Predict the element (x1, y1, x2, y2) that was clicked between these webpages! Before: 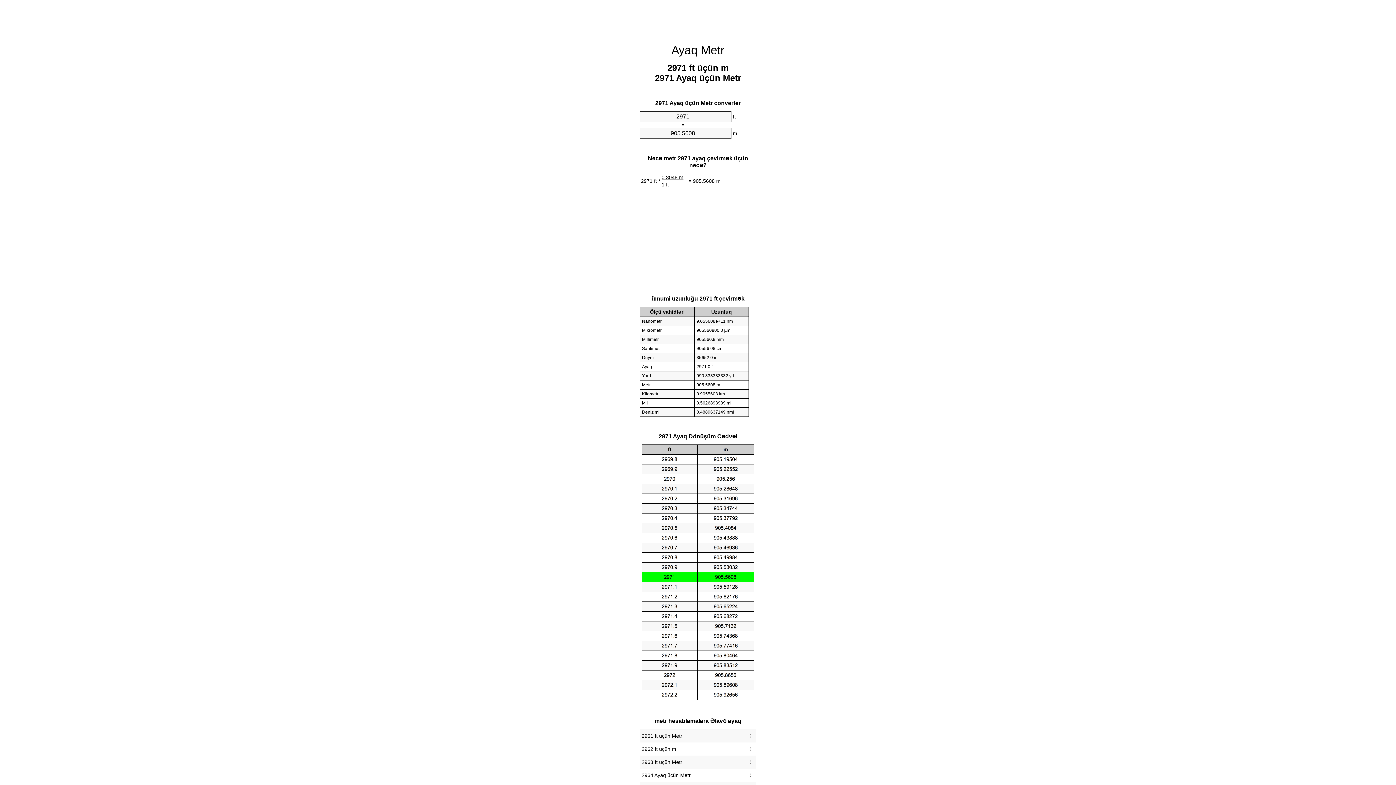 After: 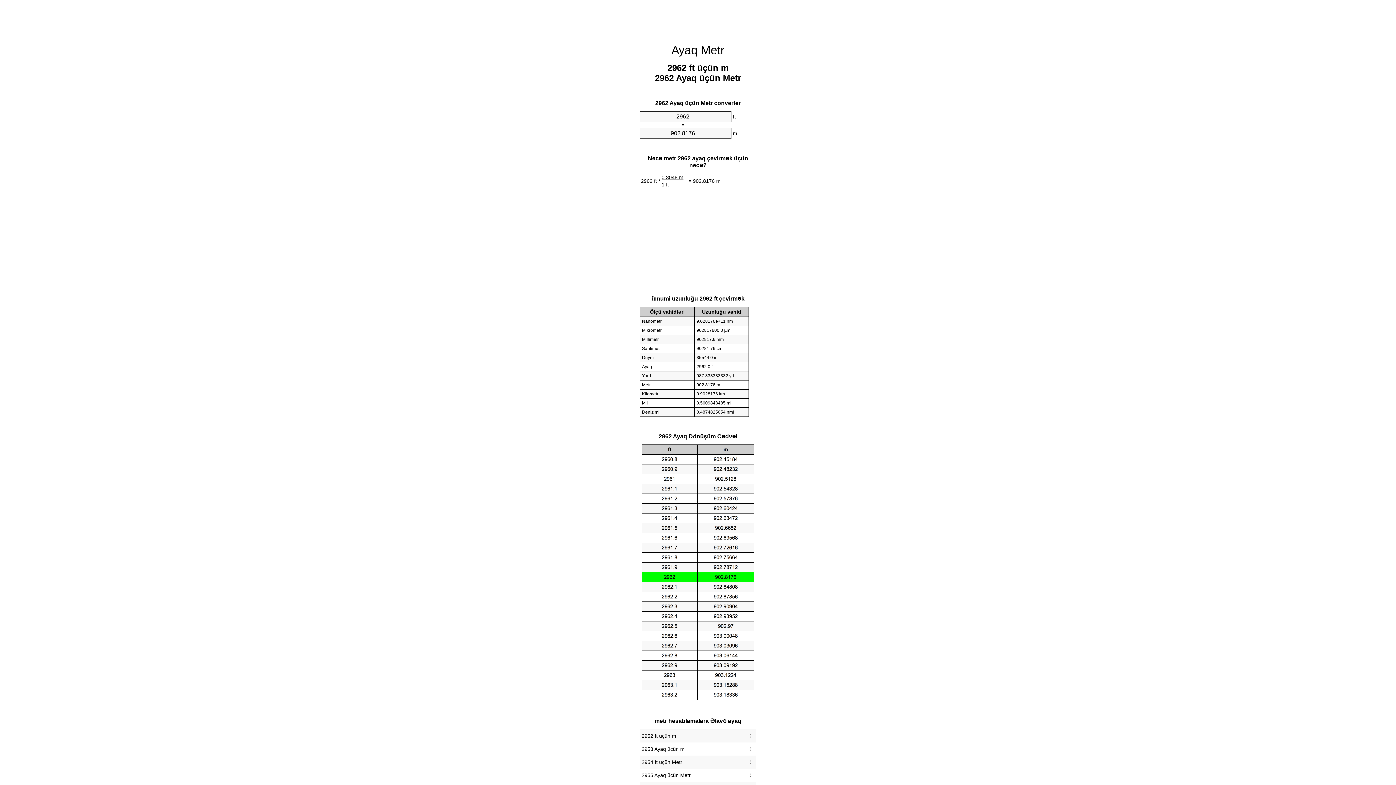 Action: label: 2962 ft üçün m bbox: (641, 744, 754, 754)